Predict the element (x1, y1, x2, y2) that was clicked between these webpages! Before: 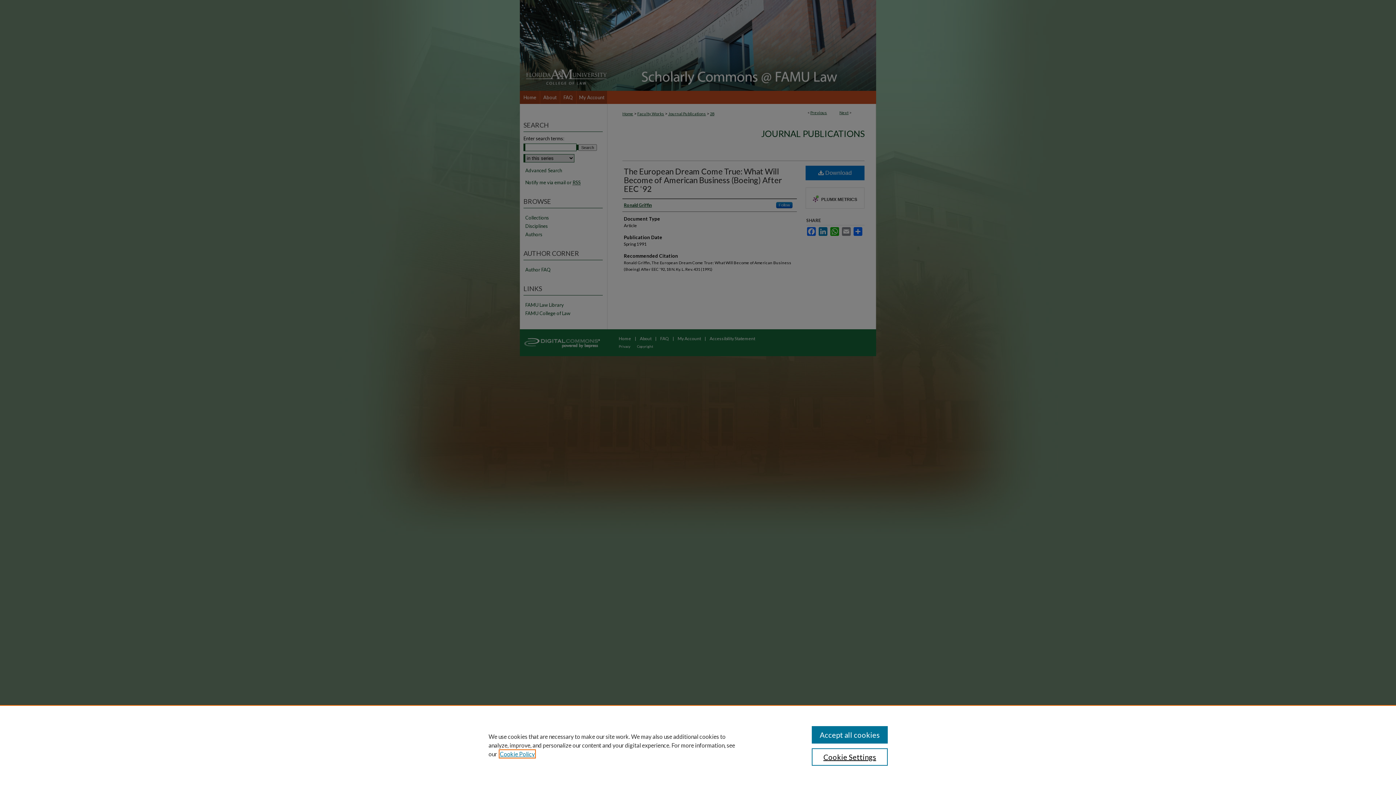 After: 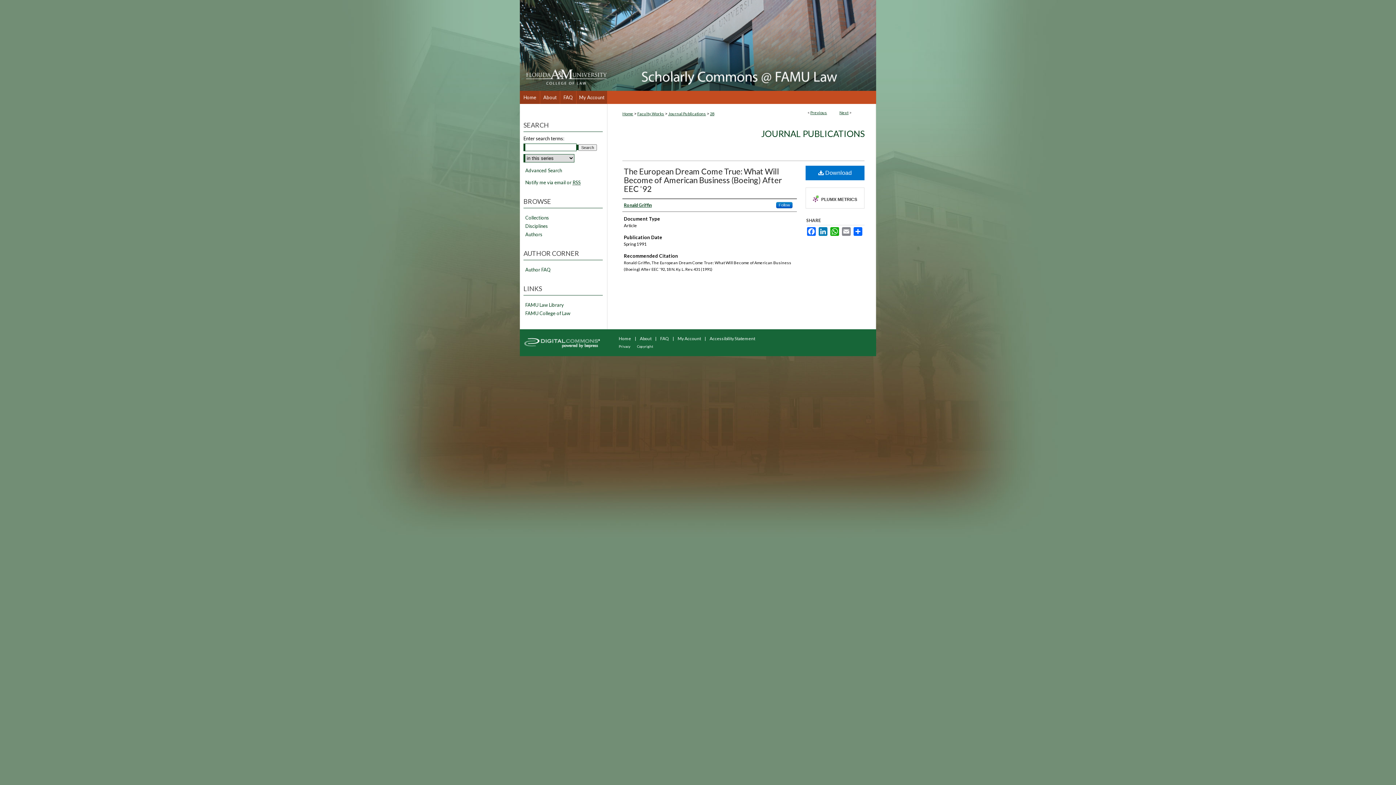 Action: label: Accept all cookies bbox: (811, 726, 887, 744)